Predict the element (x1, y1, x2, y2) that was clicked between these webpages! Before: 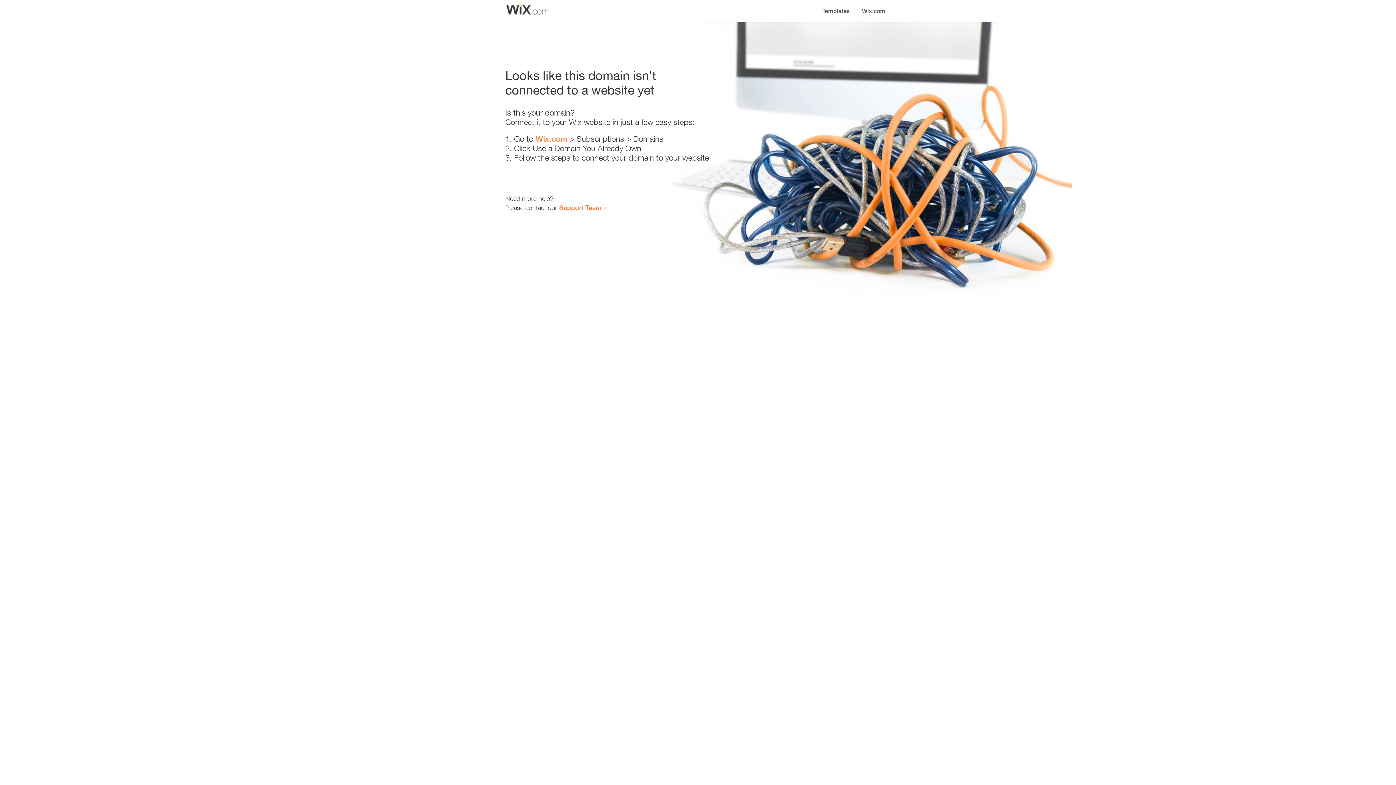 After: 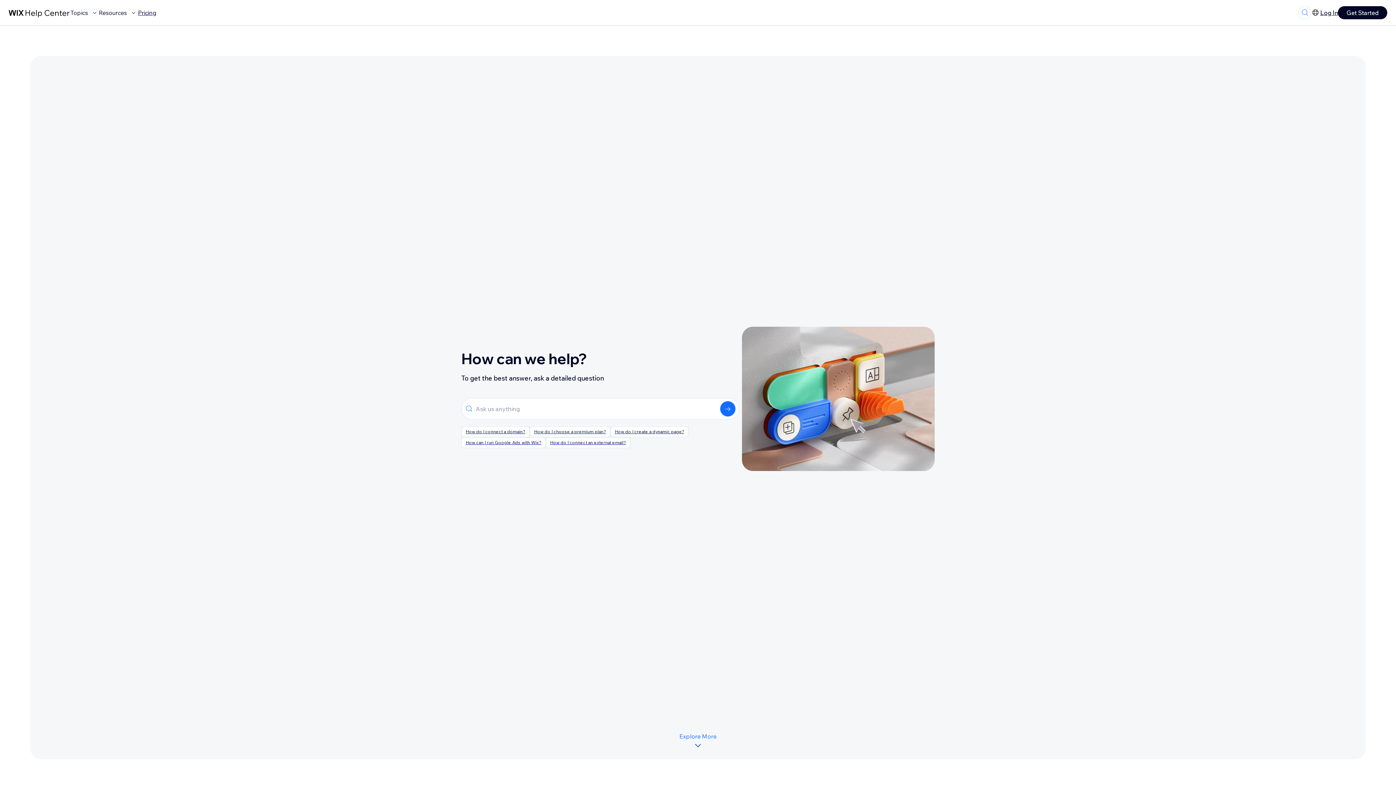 Action: bbox: (559, 203, 601, 211) label: Support Team